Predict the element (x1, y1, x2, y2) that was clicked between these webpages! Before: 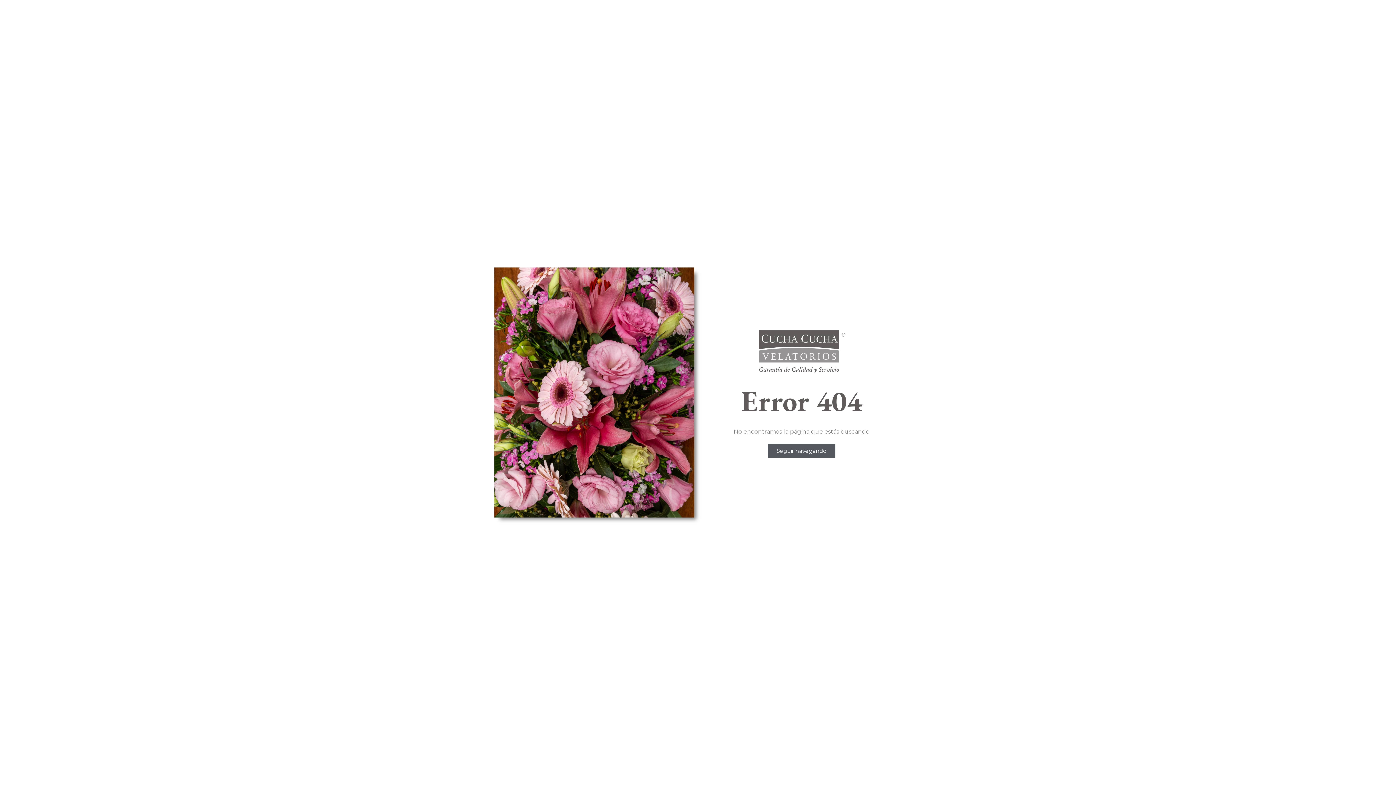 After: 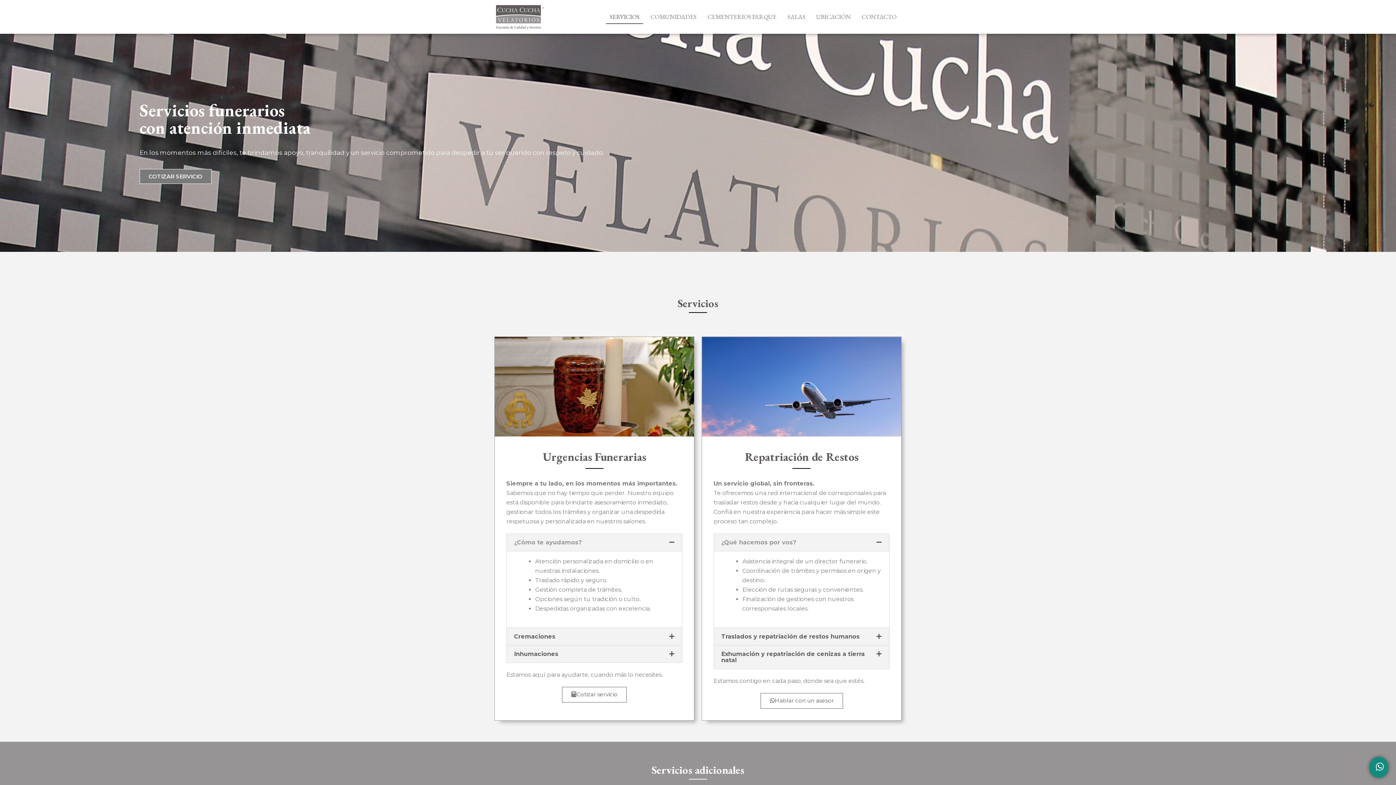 Action: bbox: (768, 443, 835, 458) label: Seguir navegando